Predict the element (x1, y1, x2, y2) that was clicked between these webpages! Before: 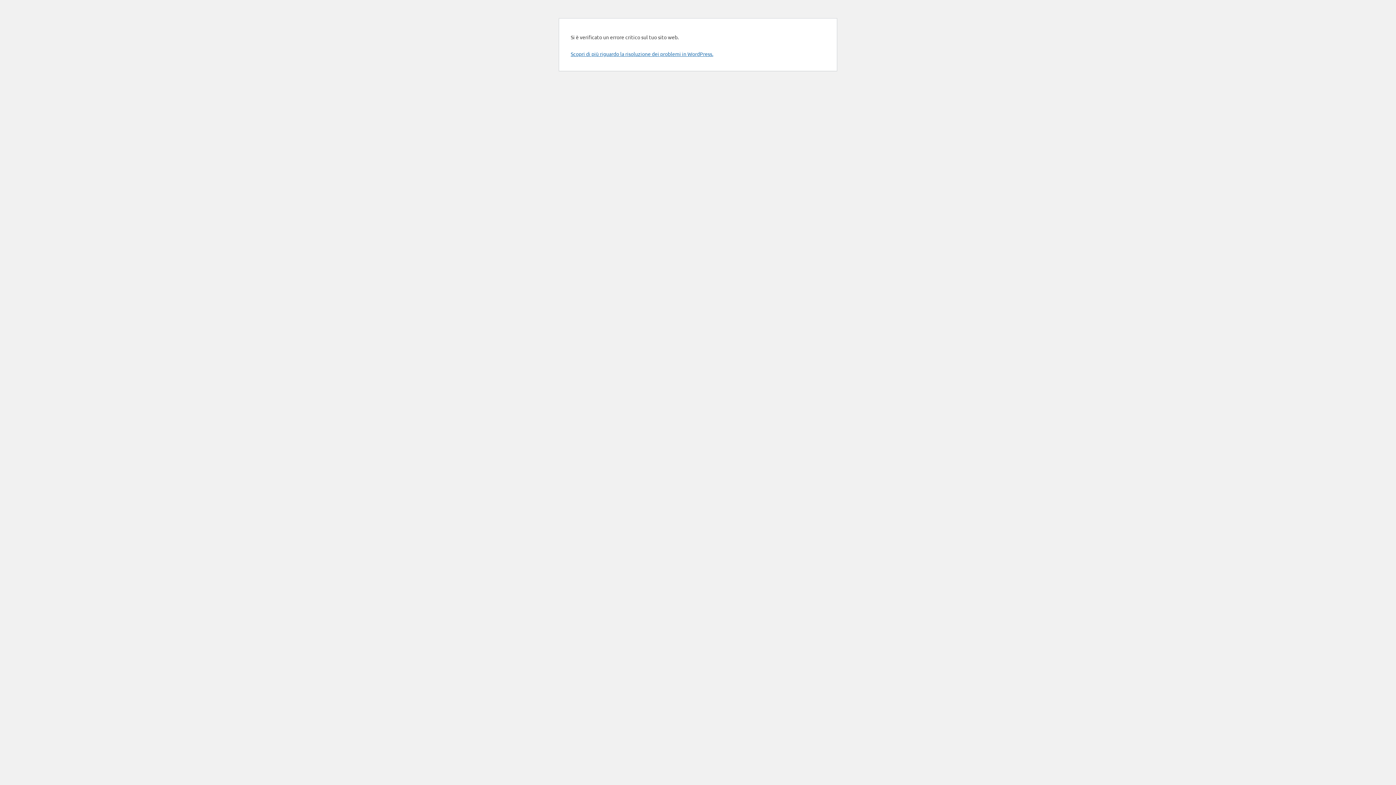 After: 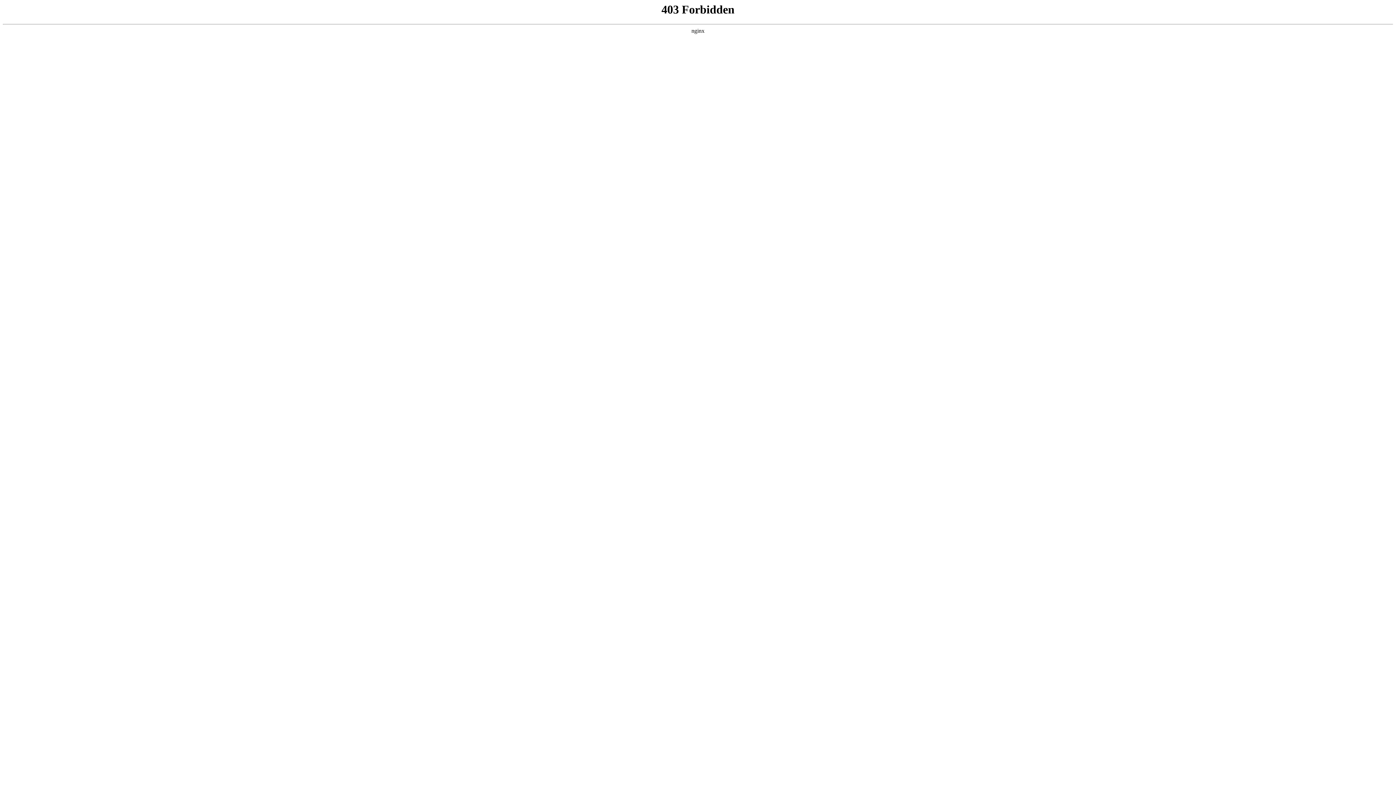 Action: label: Scopri di più riguardo la risoluzione dei problemi in WordPress. bbox: (570, 50, 713, 57)